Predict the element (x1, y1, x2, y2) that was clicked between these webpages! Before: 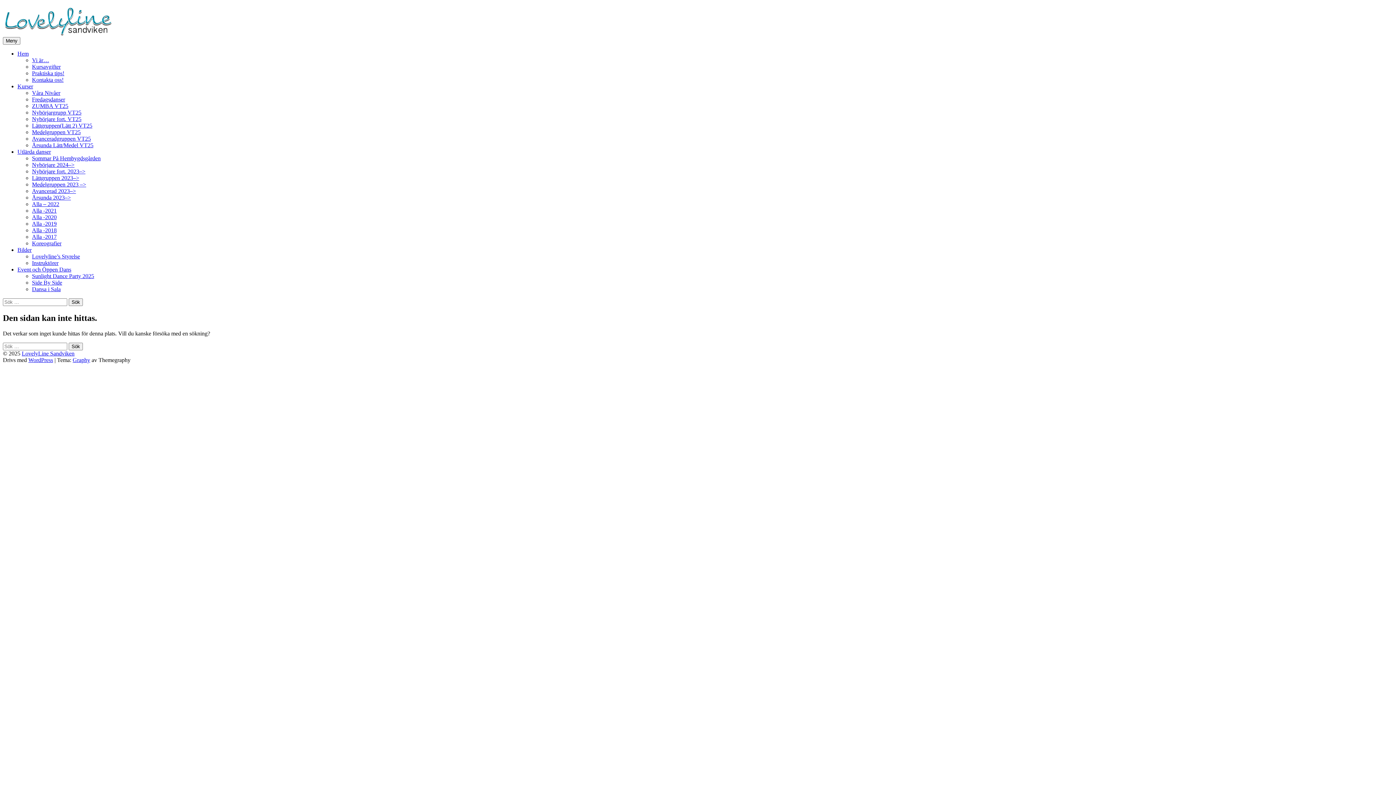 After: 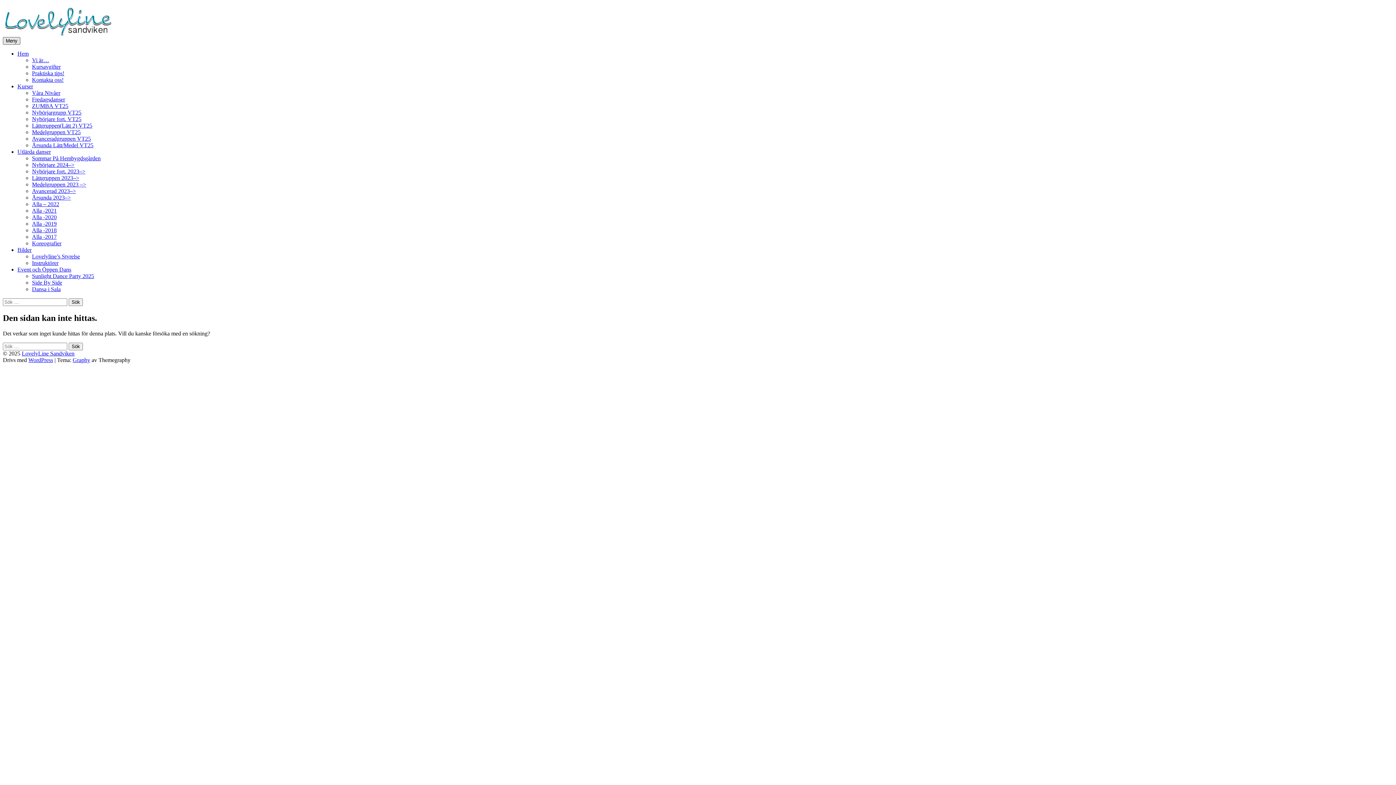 Action: label: Meny bbox: (2, 37, 20, 44)